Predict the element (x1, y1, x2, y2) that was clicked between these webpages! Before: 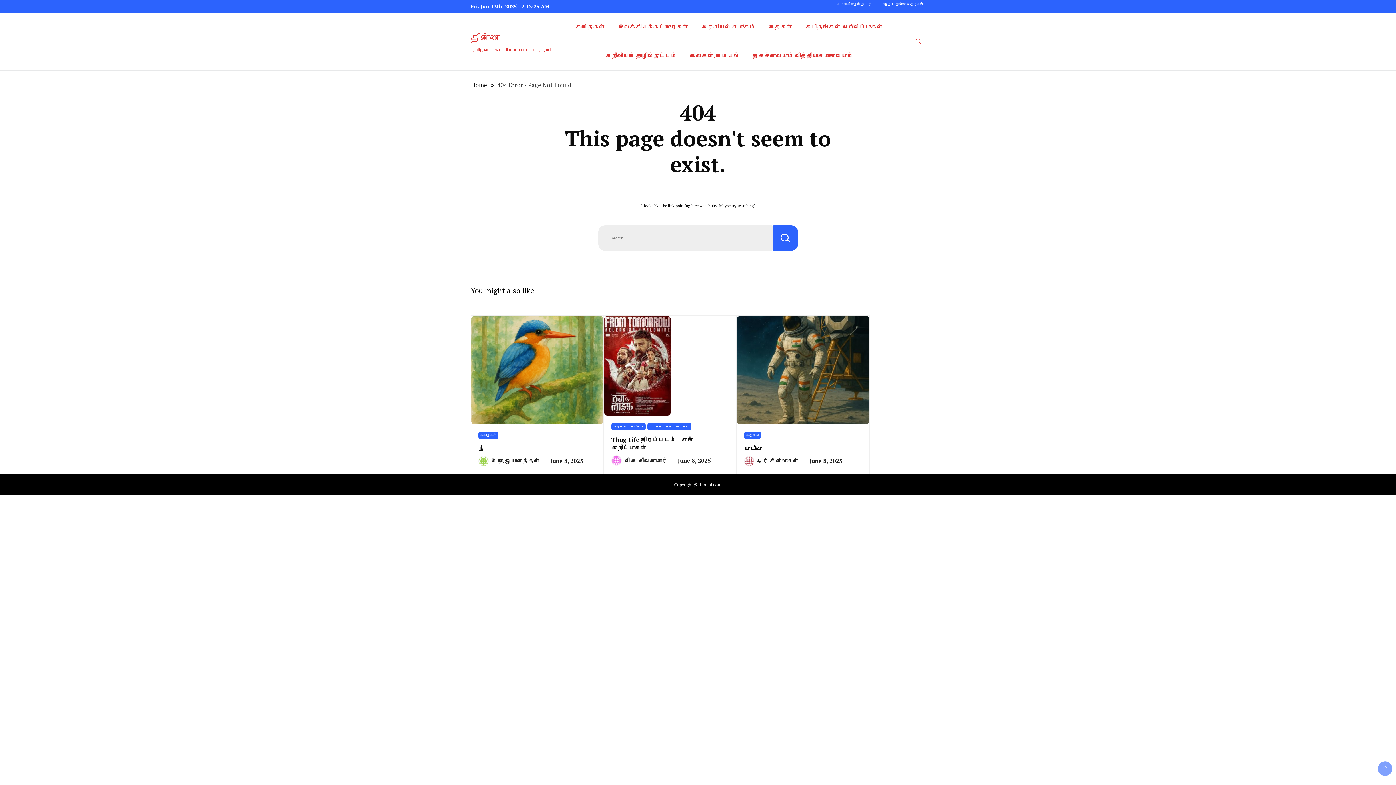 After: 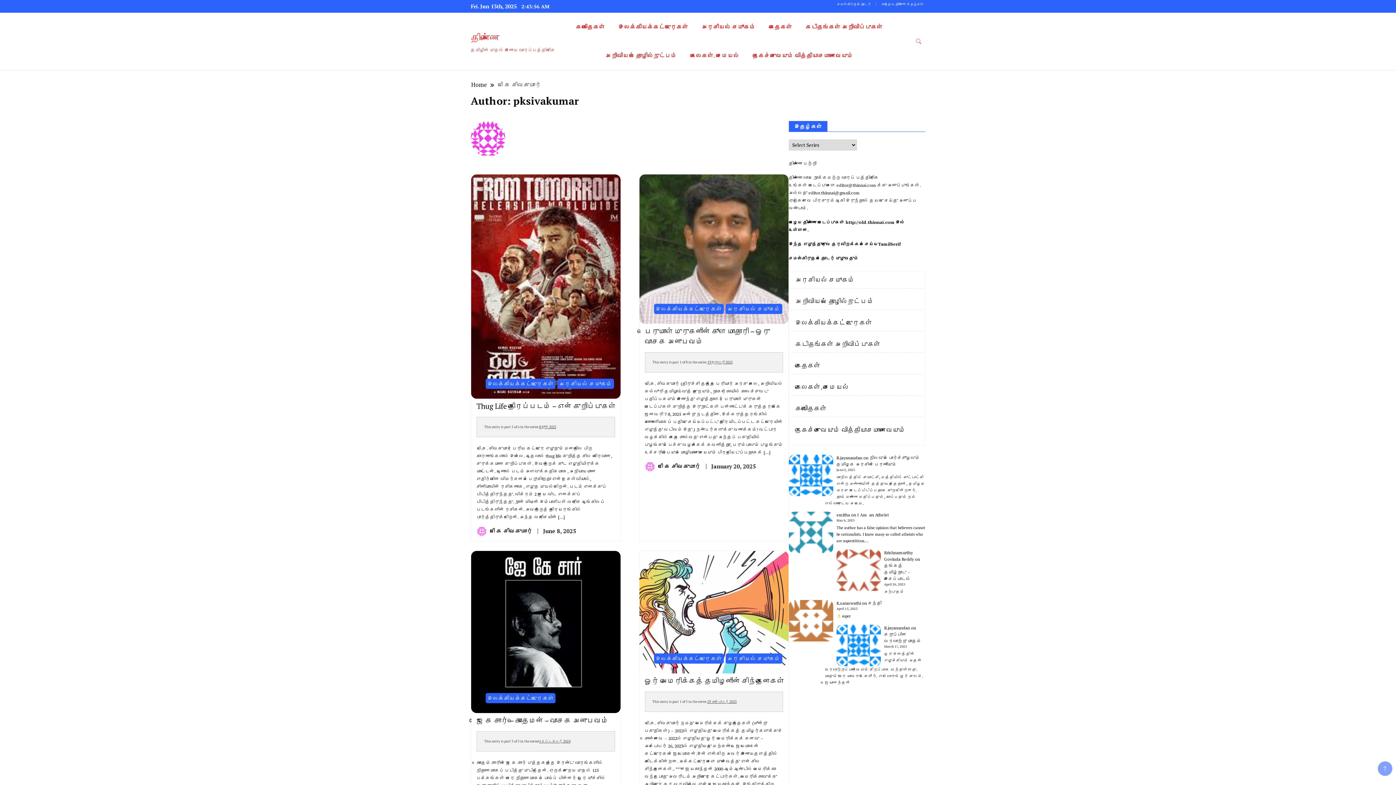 Action: label: பி கே சிவகுமார் bbox: (623, 456, 667, 464)